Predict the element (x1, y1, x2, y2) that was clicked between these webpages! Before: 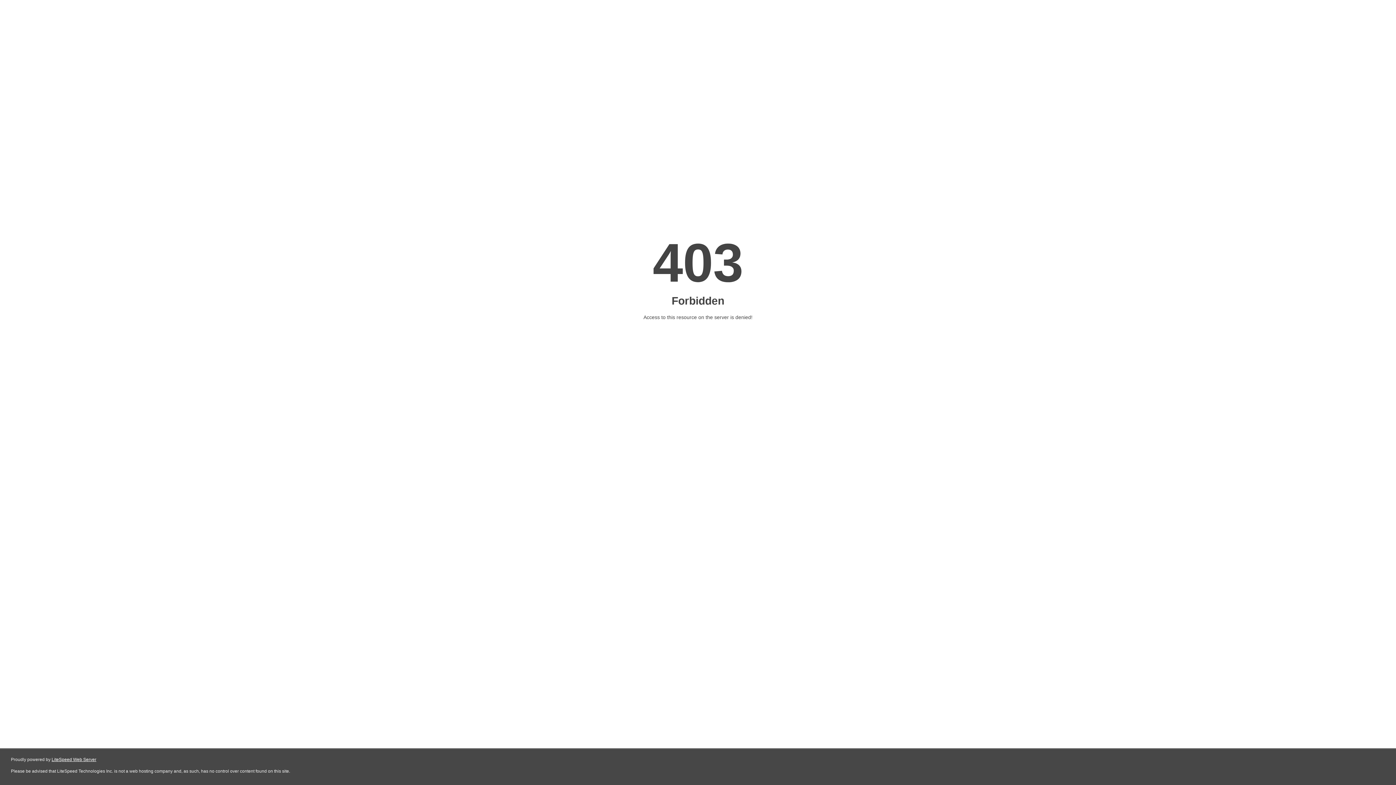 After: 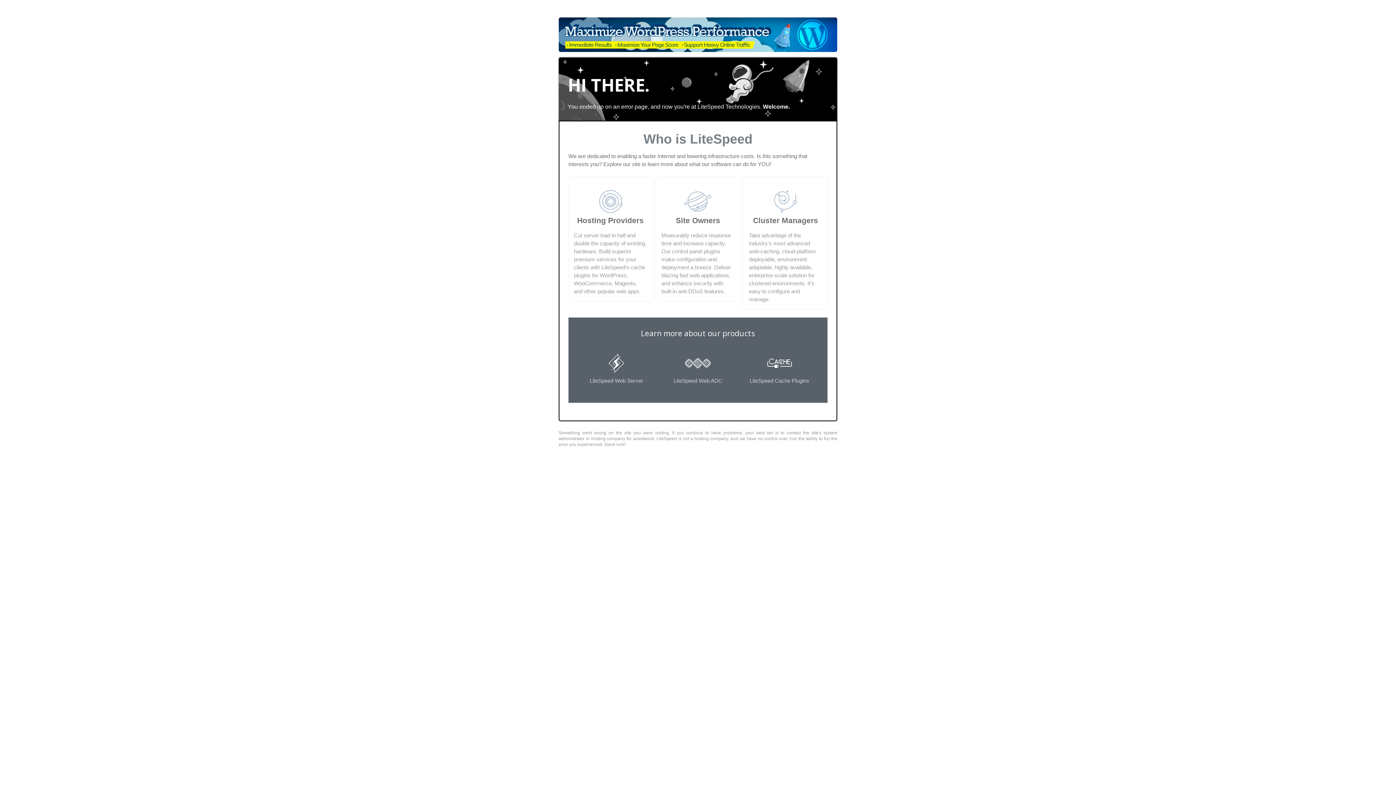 Action: label: LiteSpeed Web Server bbox: (51, 757, 96, 762)